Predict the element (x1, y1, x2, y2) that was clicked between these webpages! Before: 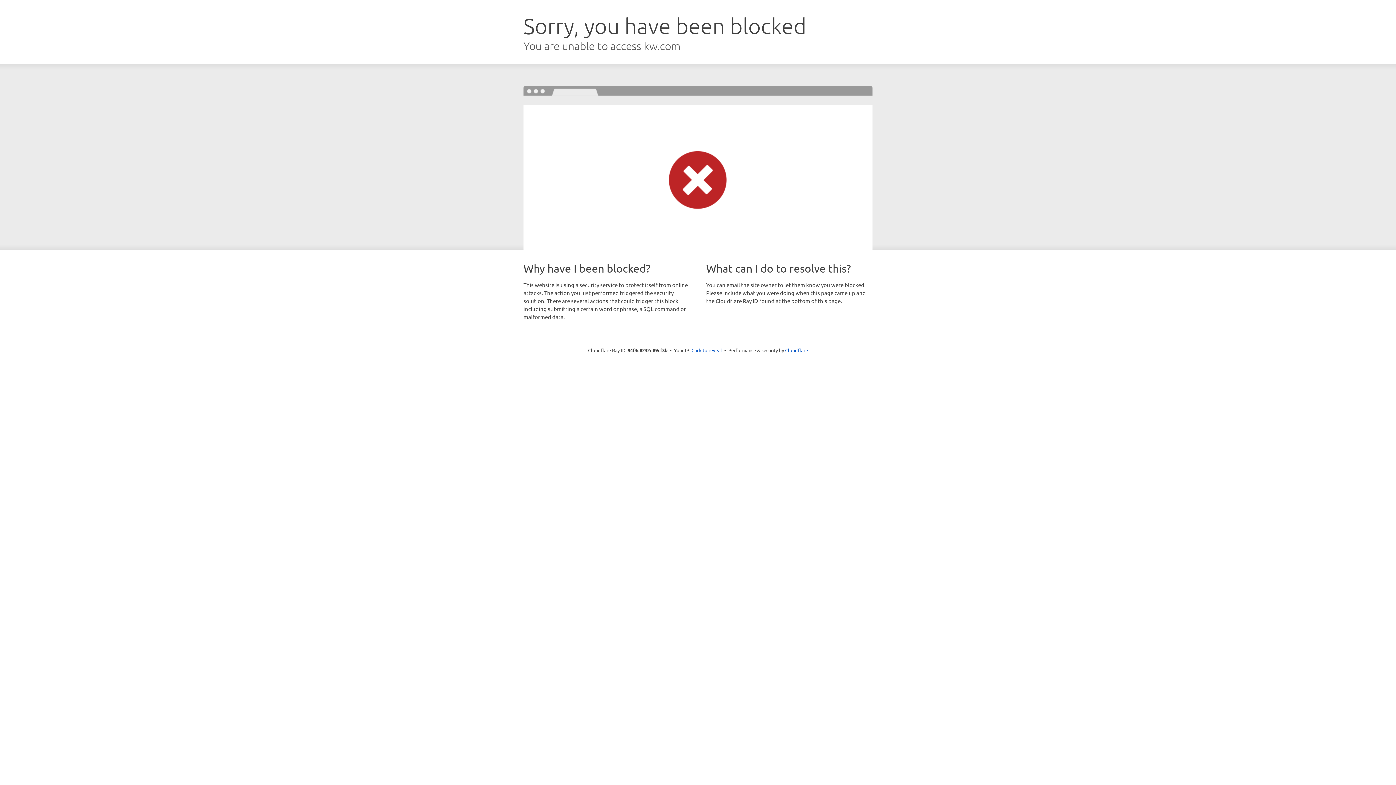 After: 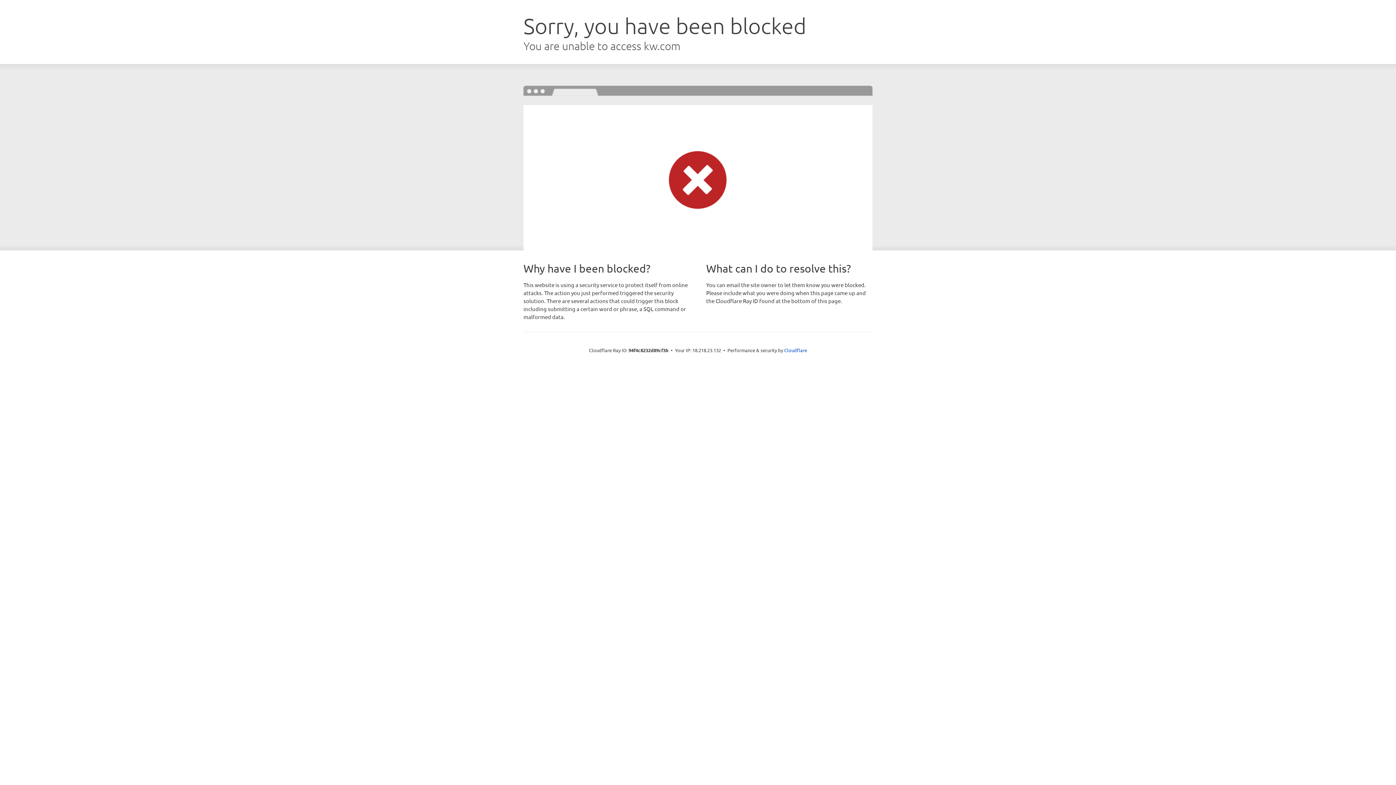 Action: label: Click to reveal bbox: (691, 346, 722, 353)